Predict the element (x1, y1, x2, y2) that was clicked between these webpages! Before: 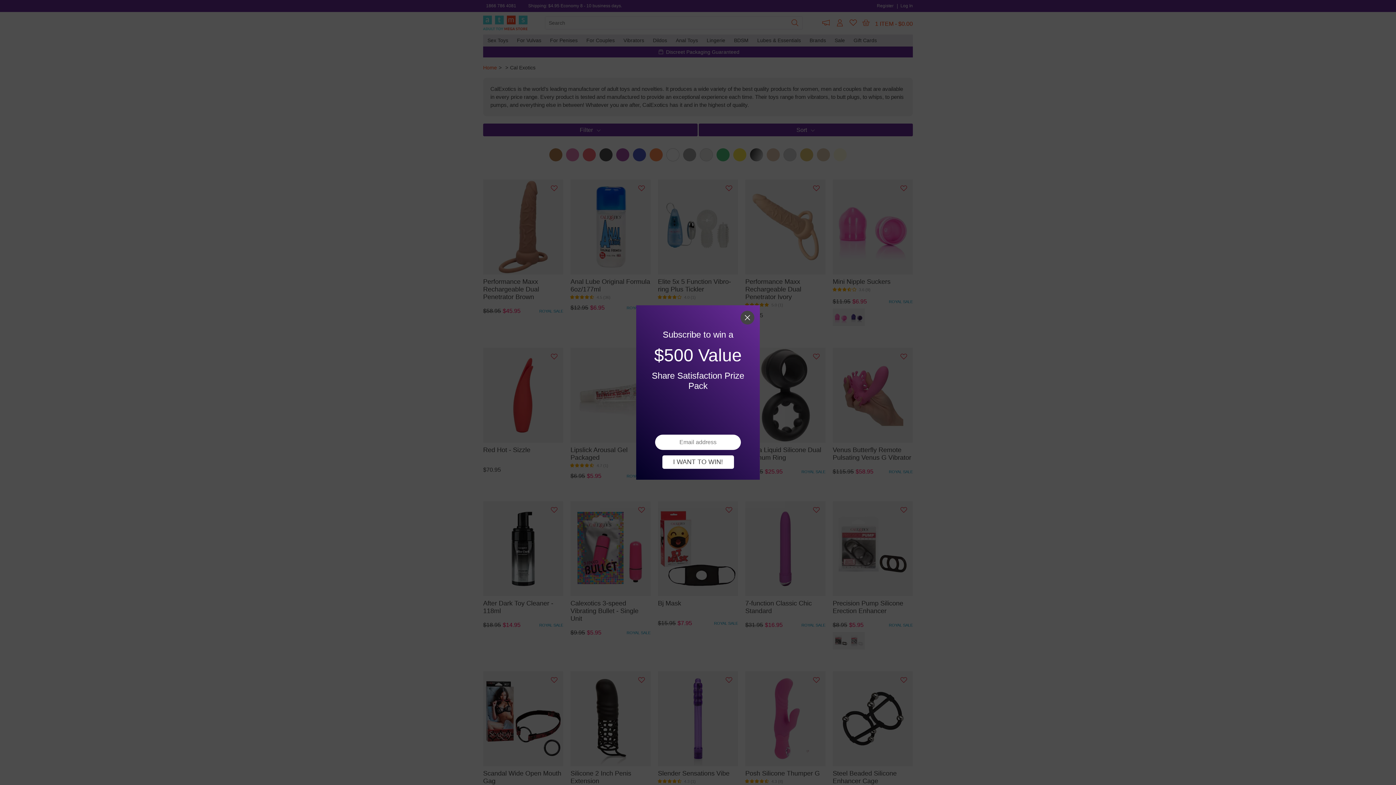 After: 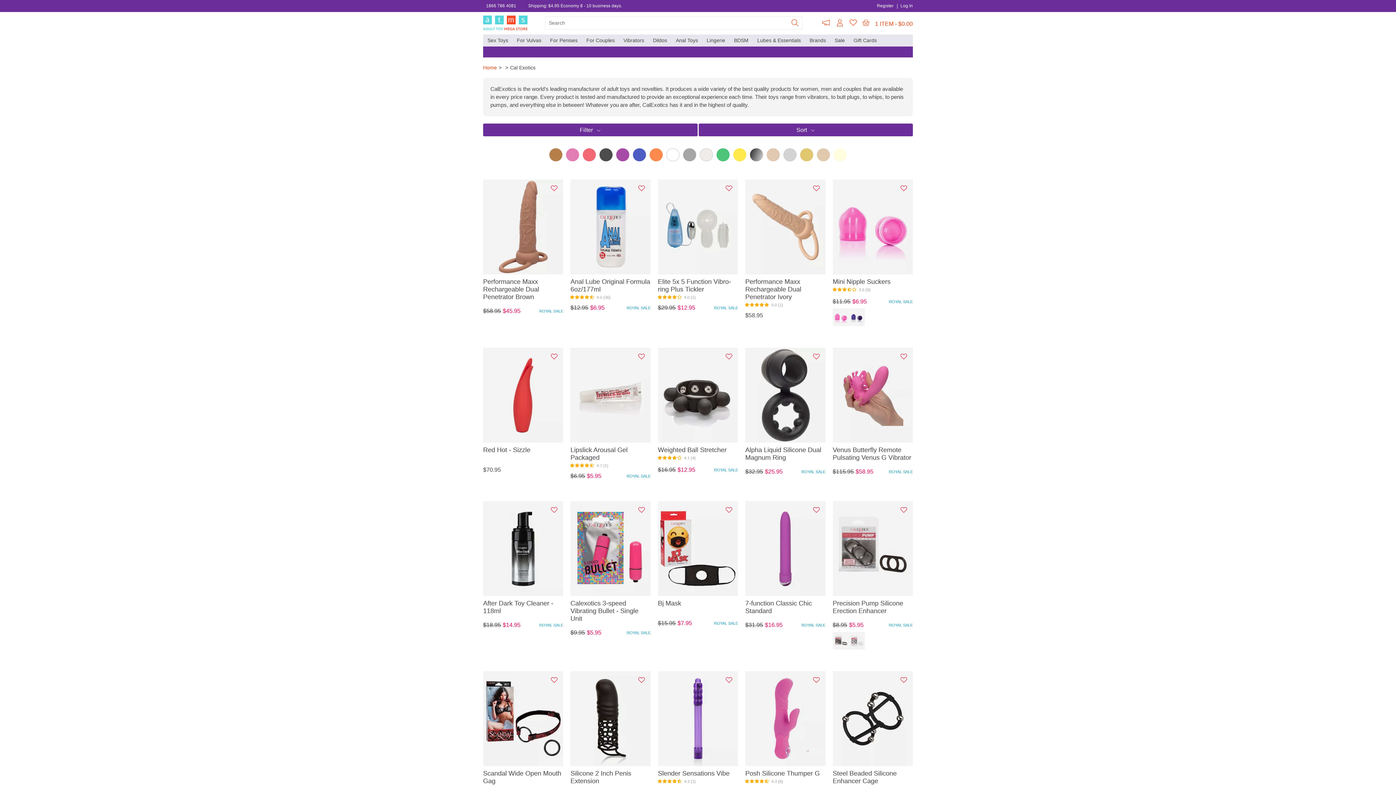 Action: label: I WANT TO WIN! bbox: (662, 455, 734, 469)